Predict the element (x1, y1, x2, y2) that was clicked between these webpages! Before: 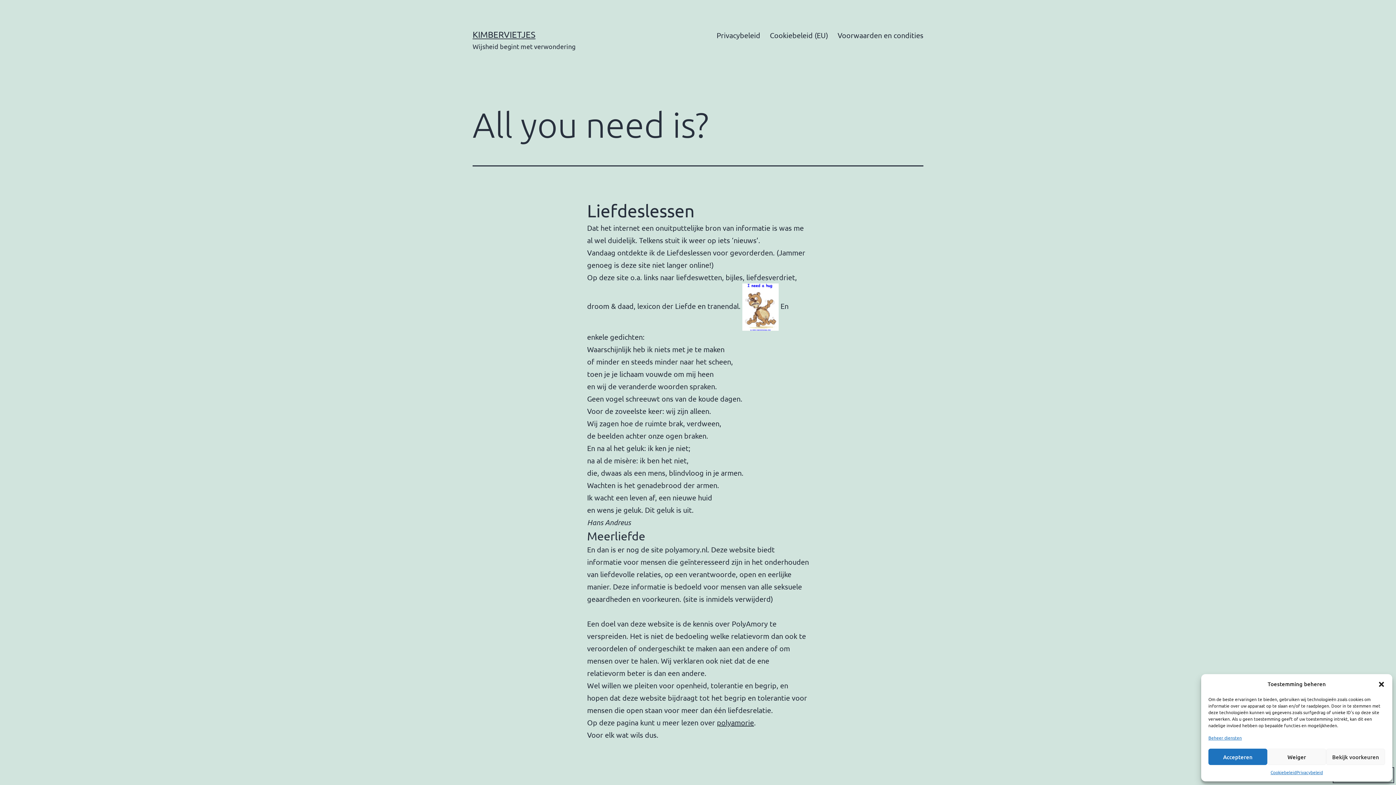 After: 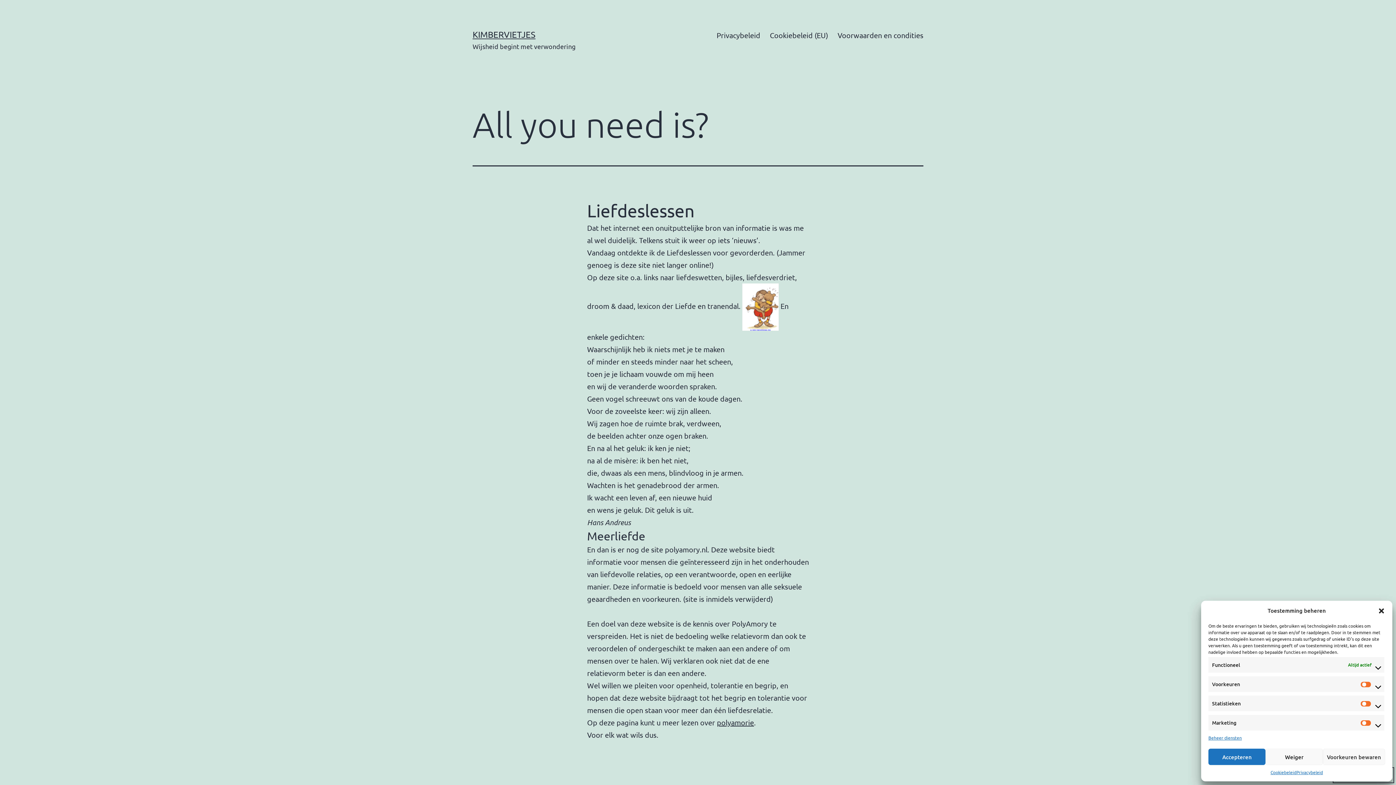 Action: bbox: (1326, 749, 1385, 765) label: Bekijk voorkeuren